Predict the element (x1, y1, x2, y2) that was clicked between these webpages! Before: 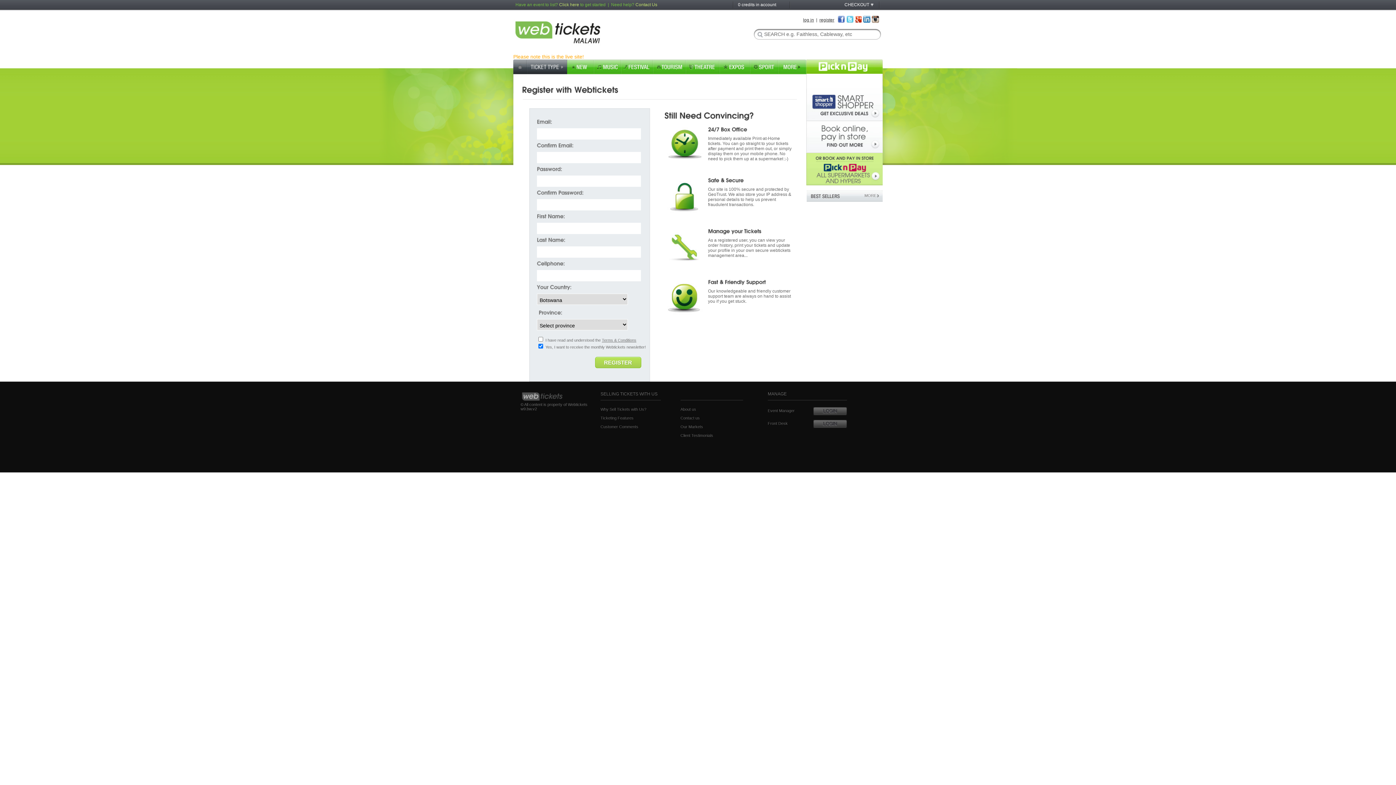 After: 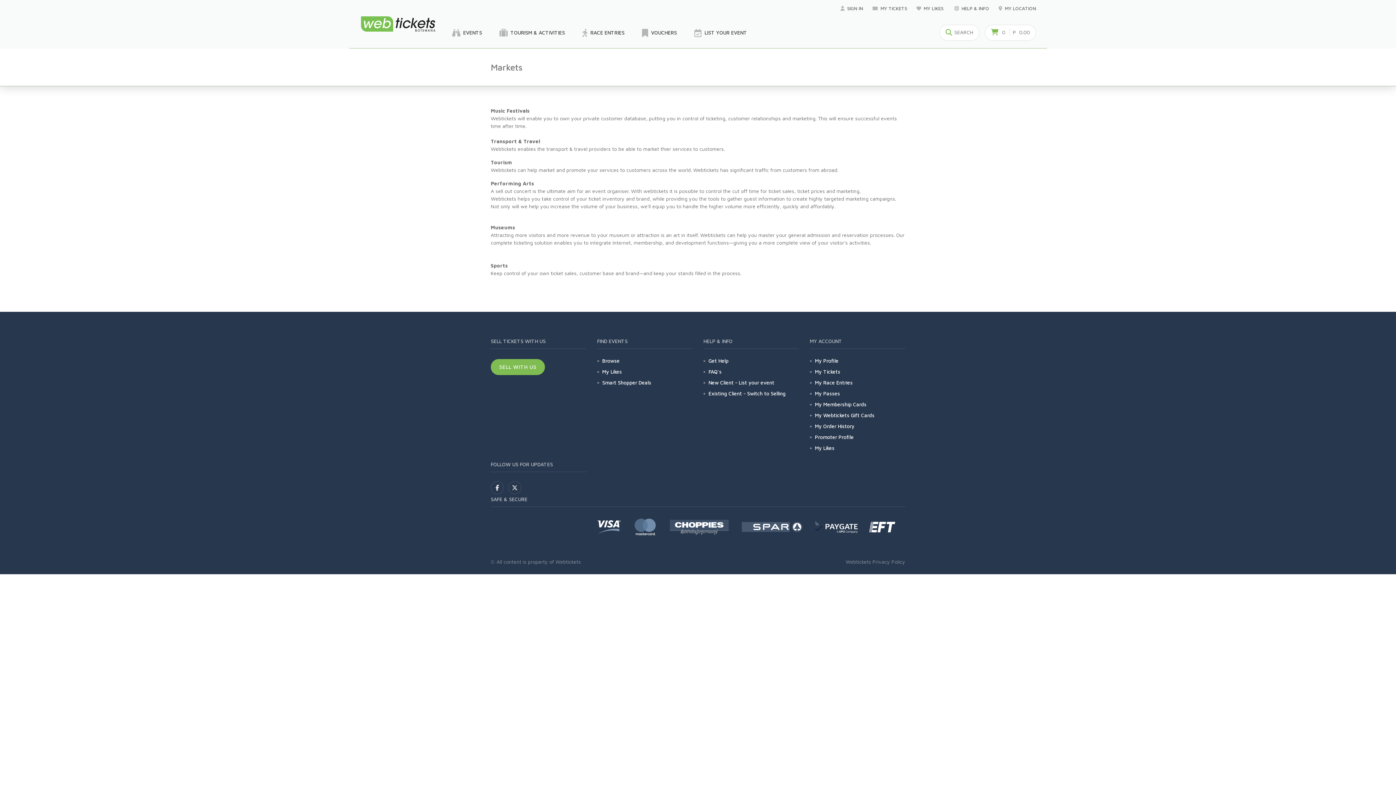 Action: label: Our Markets bbox: (680, 424, 703, 429)